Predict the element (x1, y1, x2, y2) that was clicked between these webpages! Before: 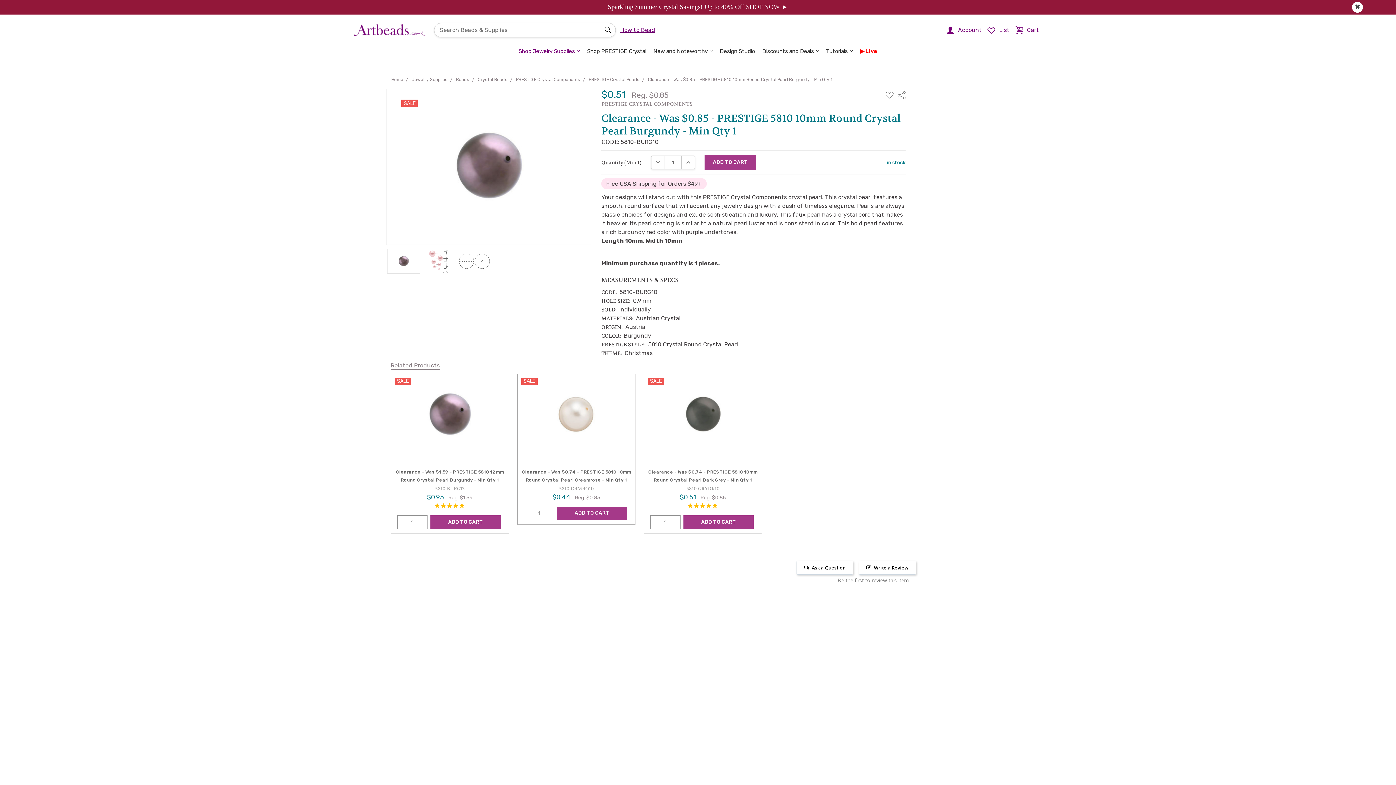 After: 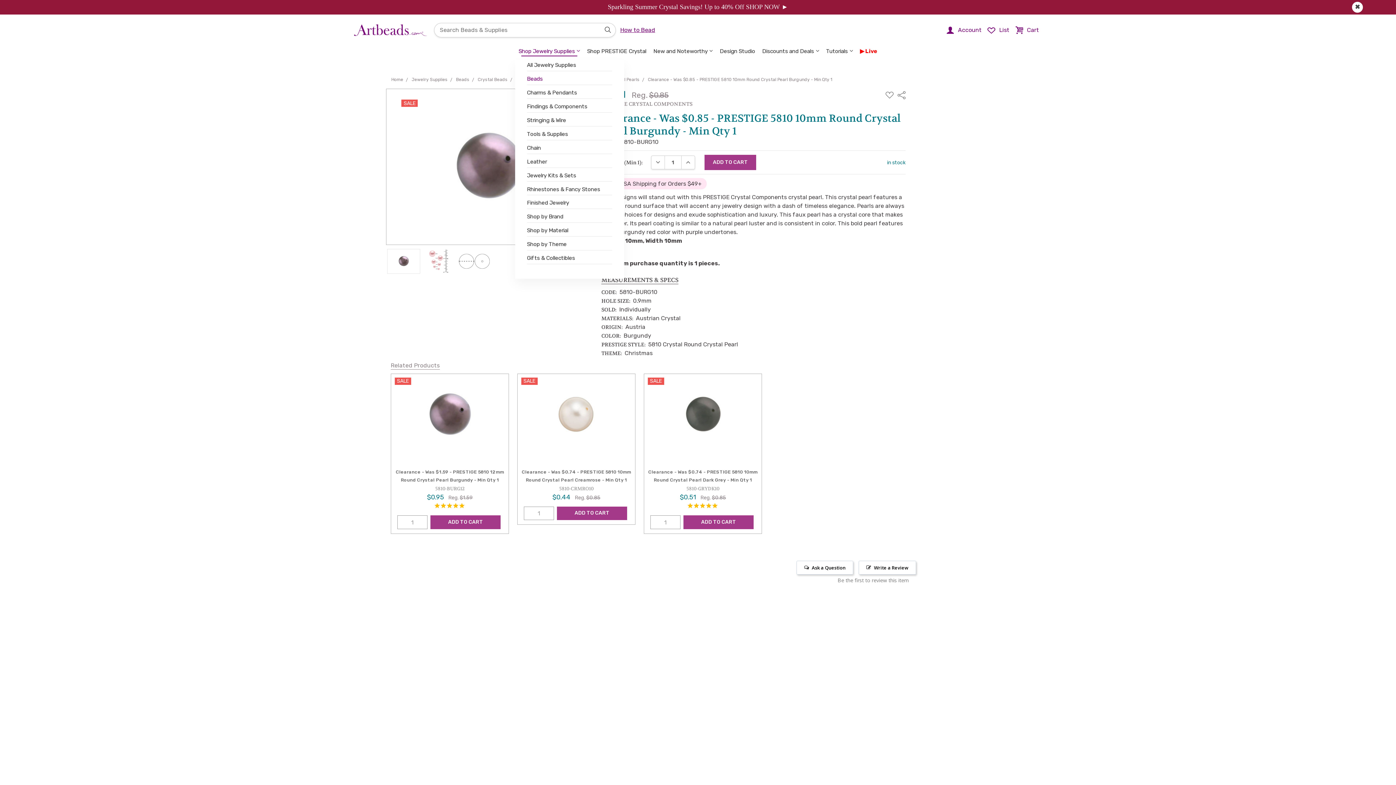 Action: bbox: (515, 43, 583, 59) label: Shop Jewelry Supplies